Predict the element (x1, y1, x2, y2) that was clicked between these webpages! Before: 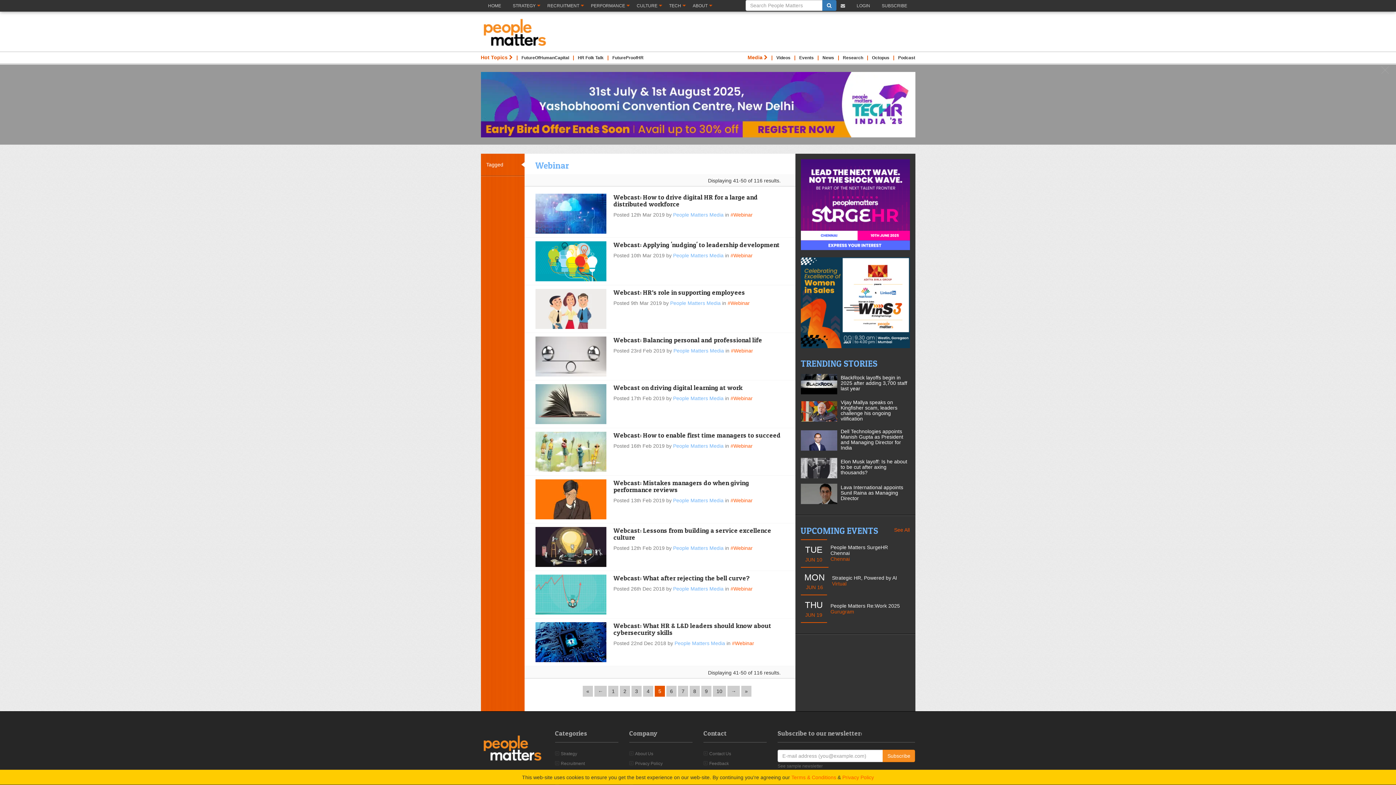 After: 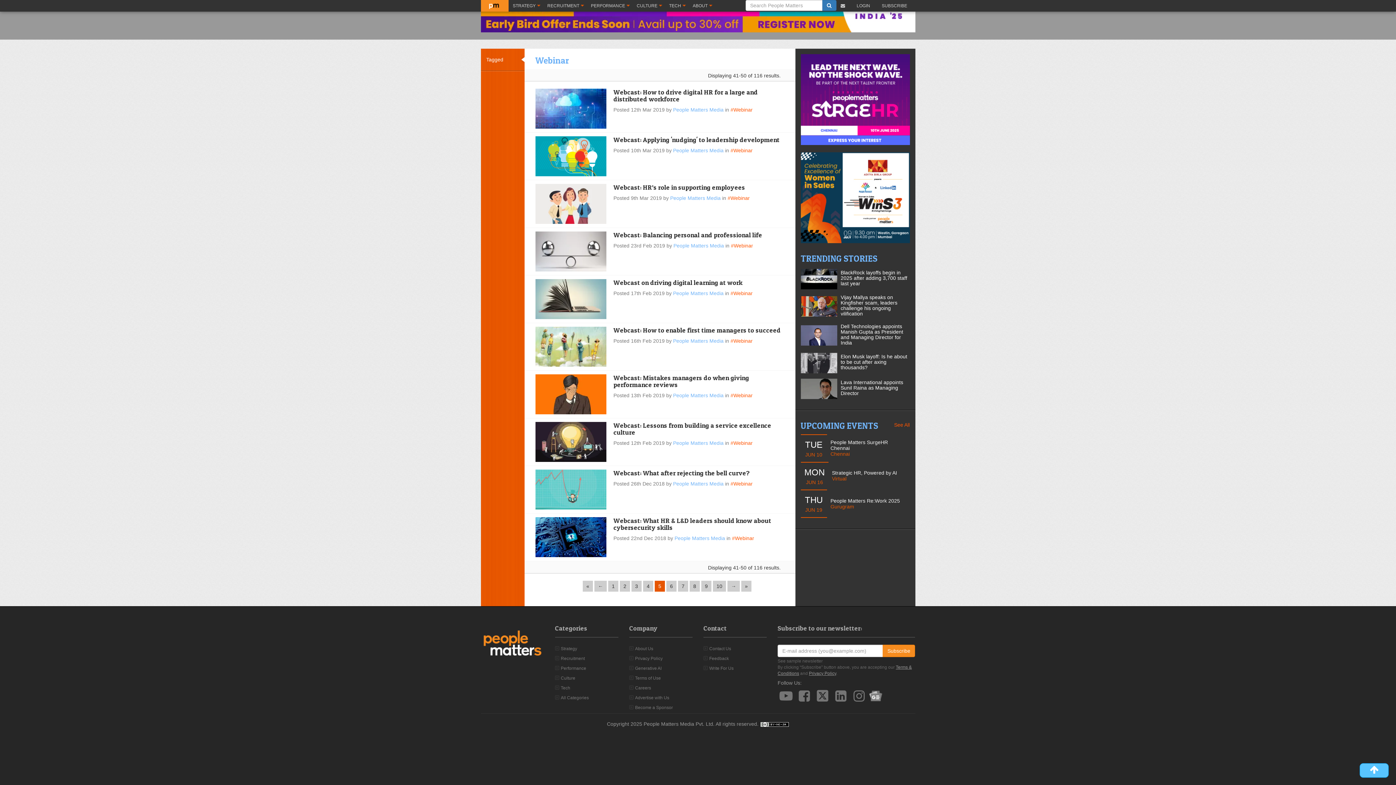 Action: bbox: (760, 746, 789, 752)